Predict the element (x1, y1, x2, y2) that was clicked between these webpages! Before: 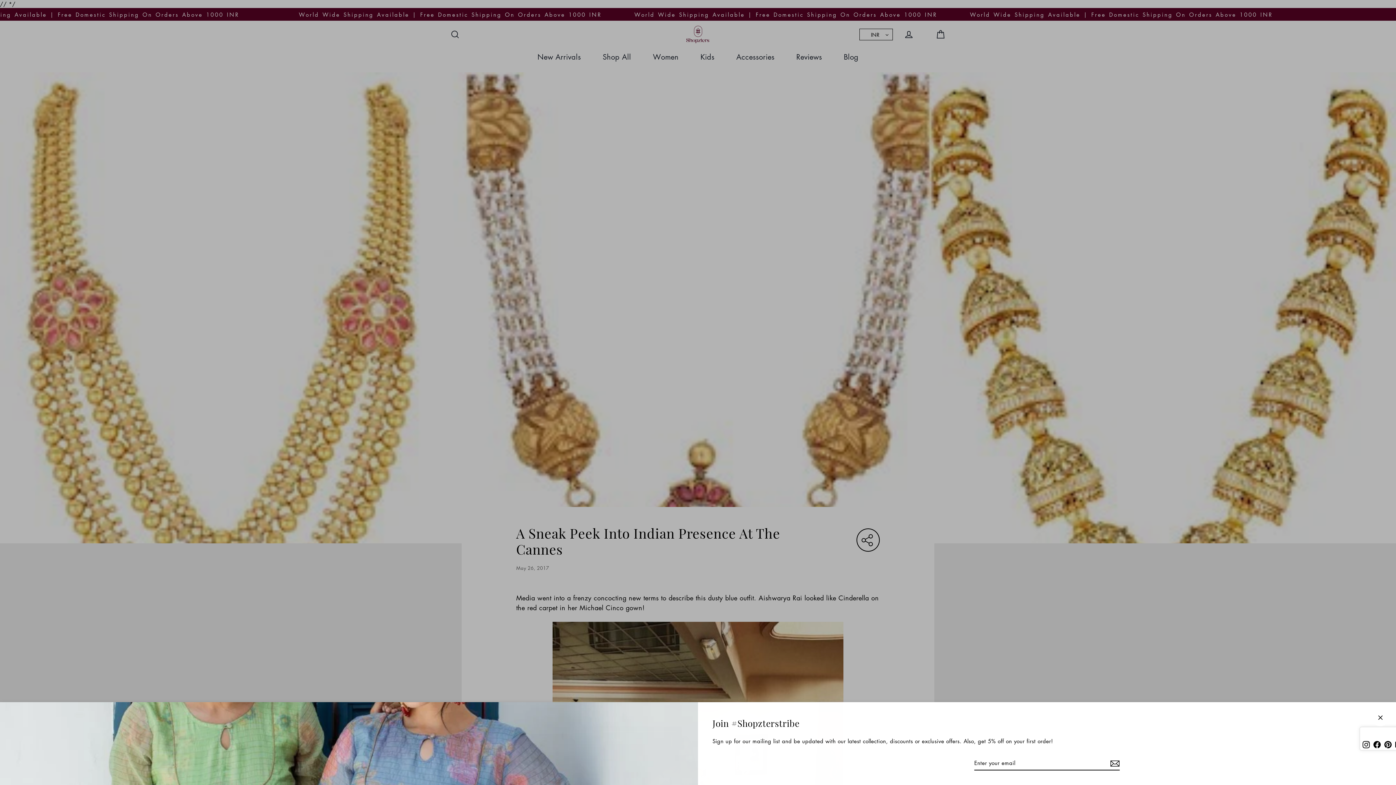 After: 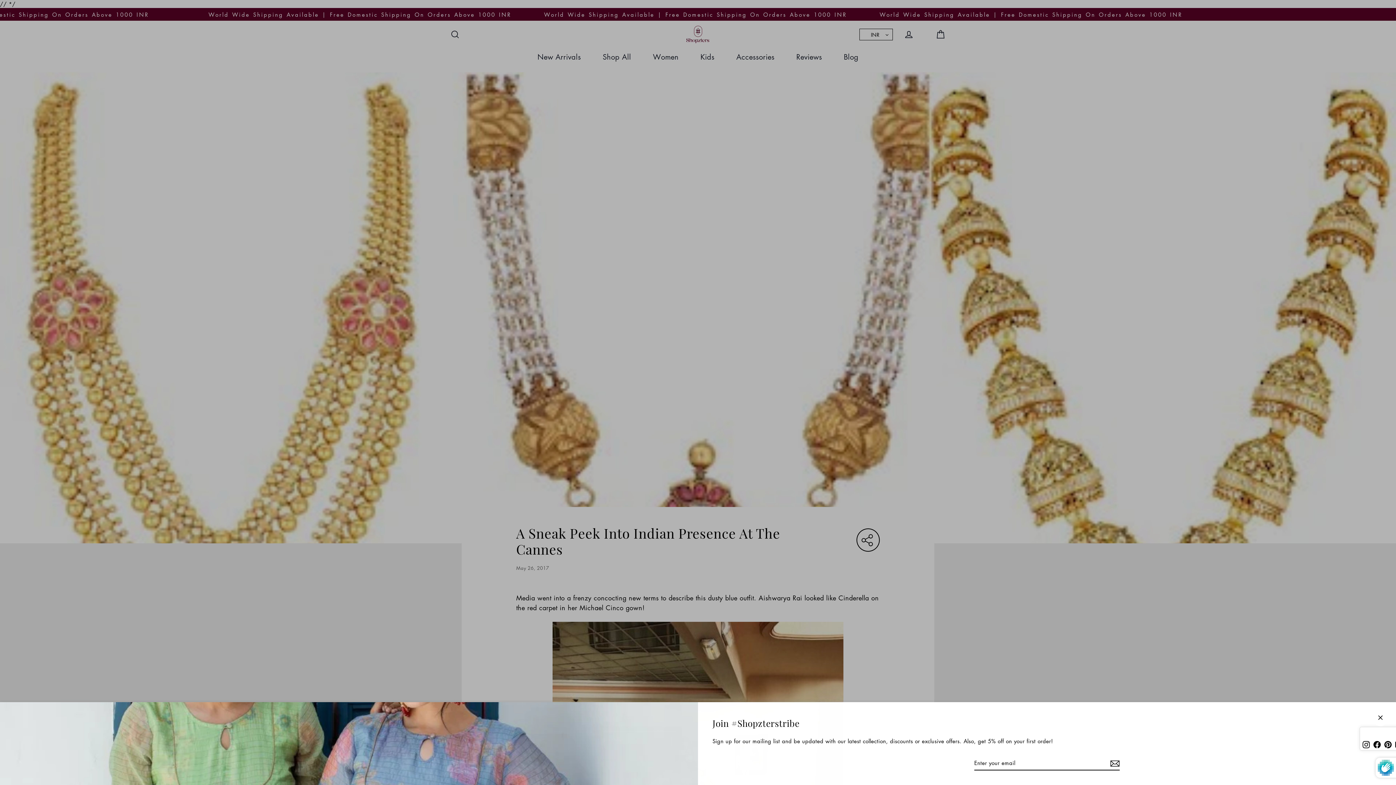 Action: bbox: (1108, 756, 1120, 770)